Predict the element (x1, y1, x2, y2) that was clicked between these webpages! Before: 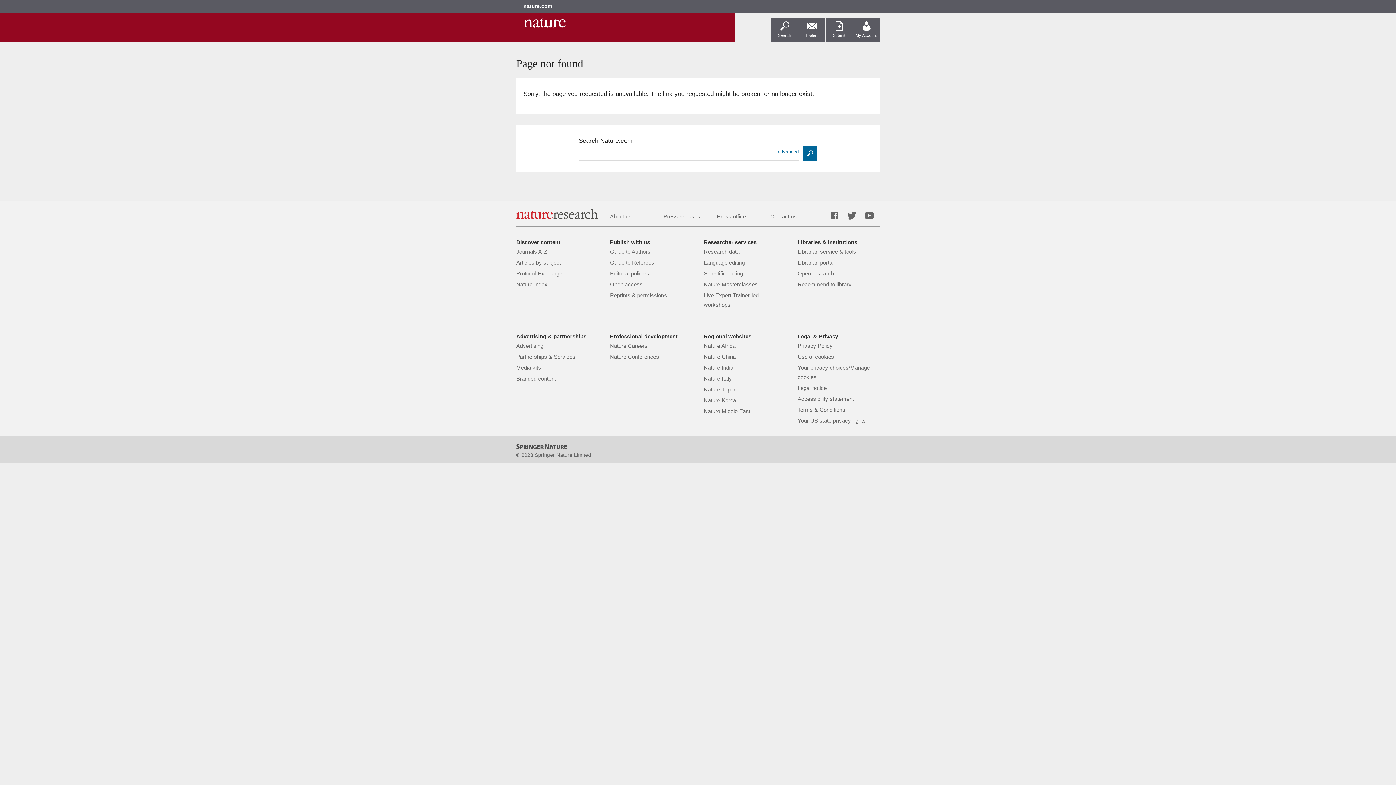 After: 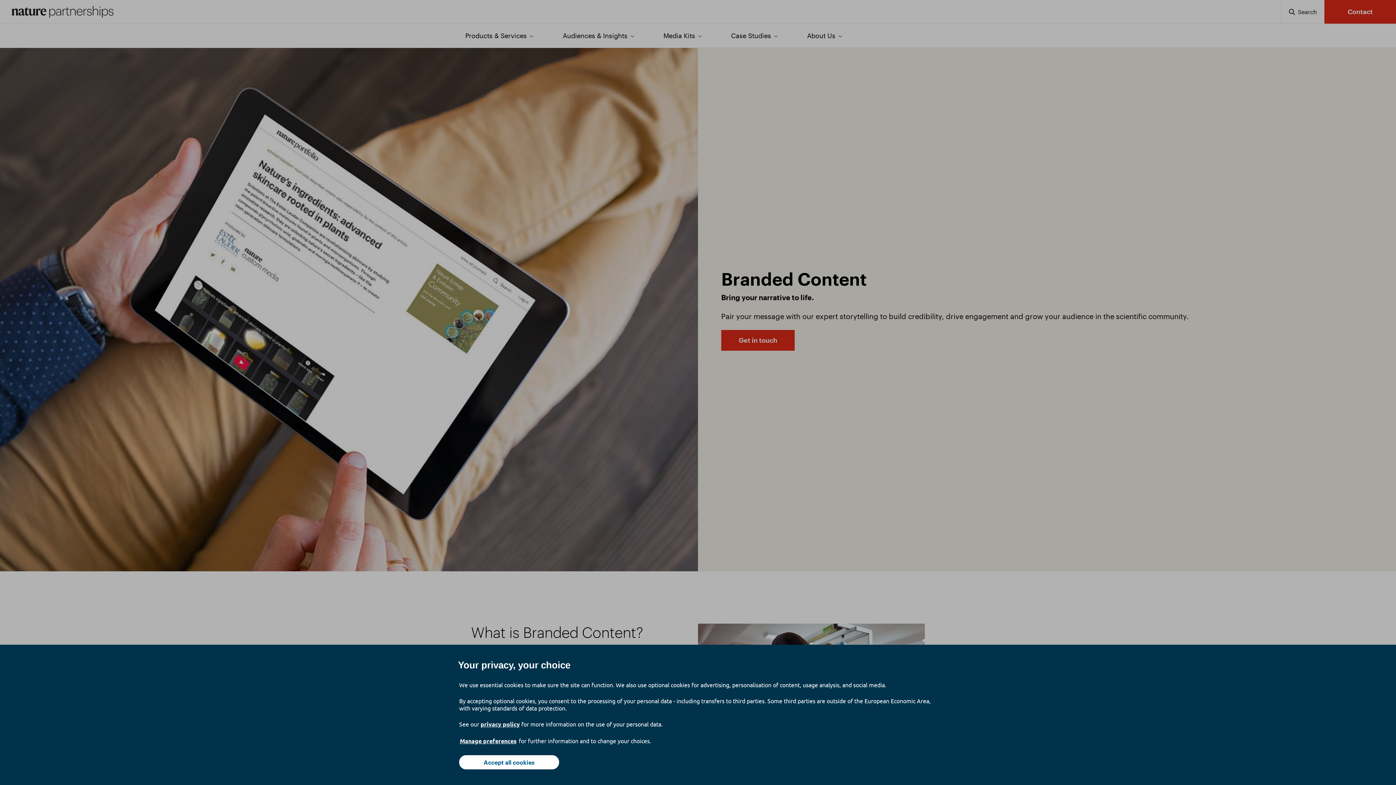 Action: bbox: (516, 375, 556, 381) label: Branded content